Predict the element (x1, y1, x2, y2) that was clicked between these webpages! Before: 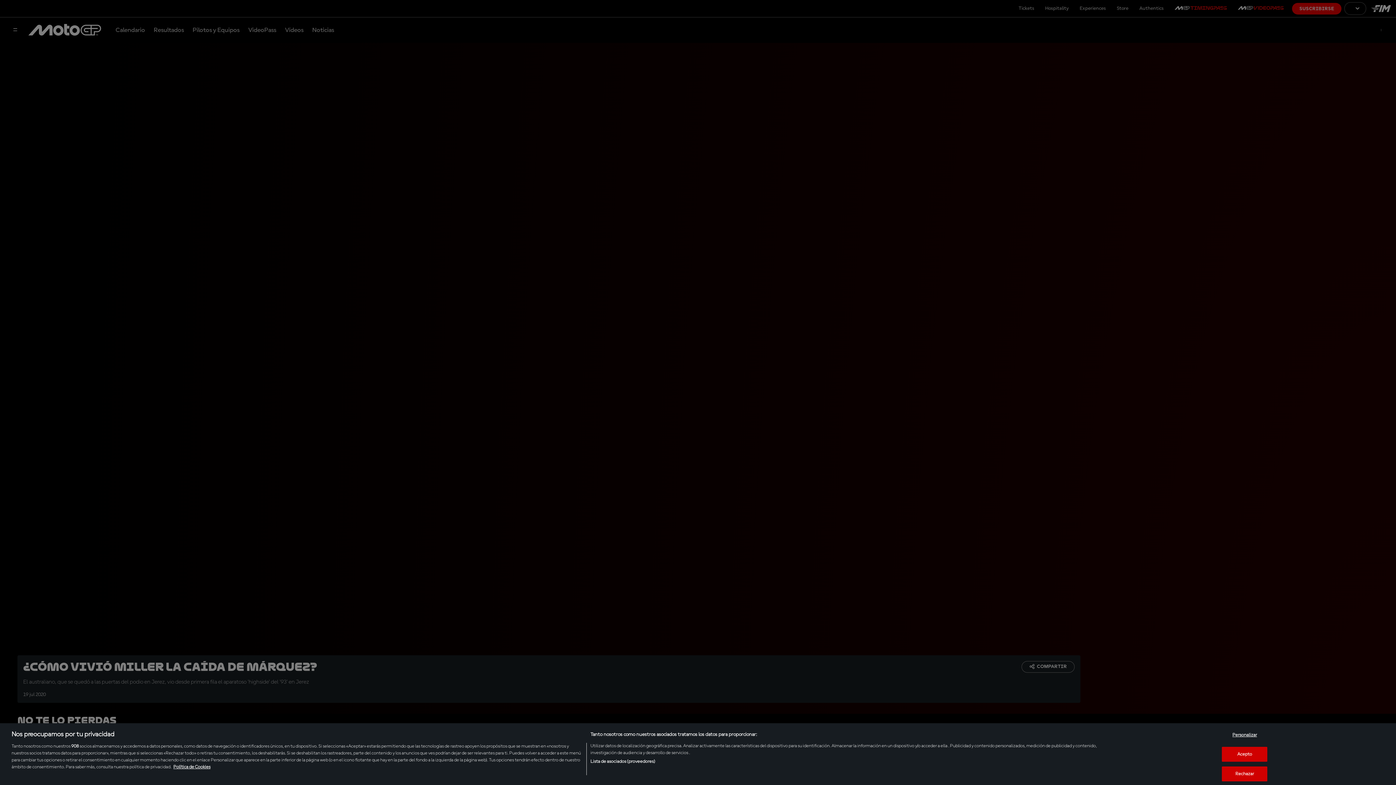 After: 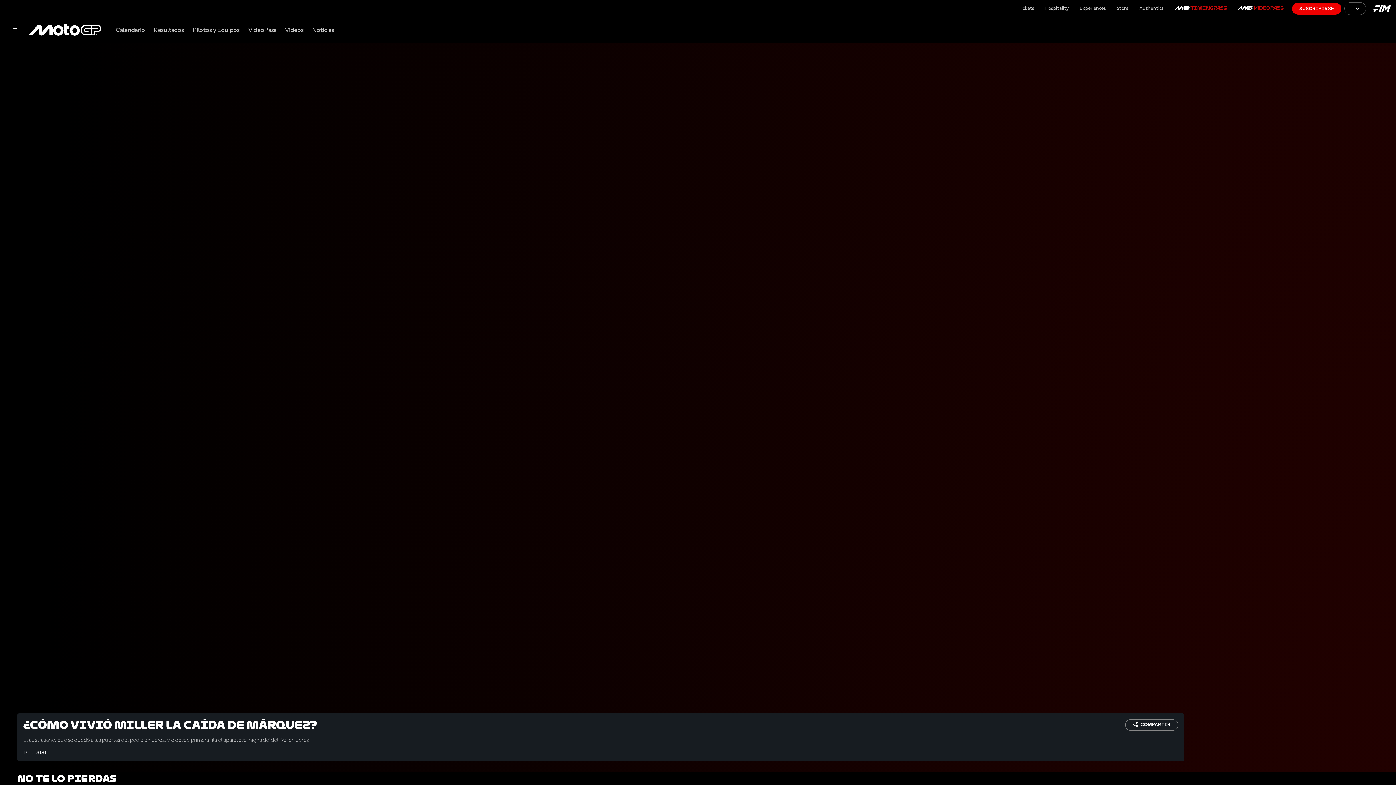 Action: label: Rechazar bbox: (1222, 766, 1267, 781)